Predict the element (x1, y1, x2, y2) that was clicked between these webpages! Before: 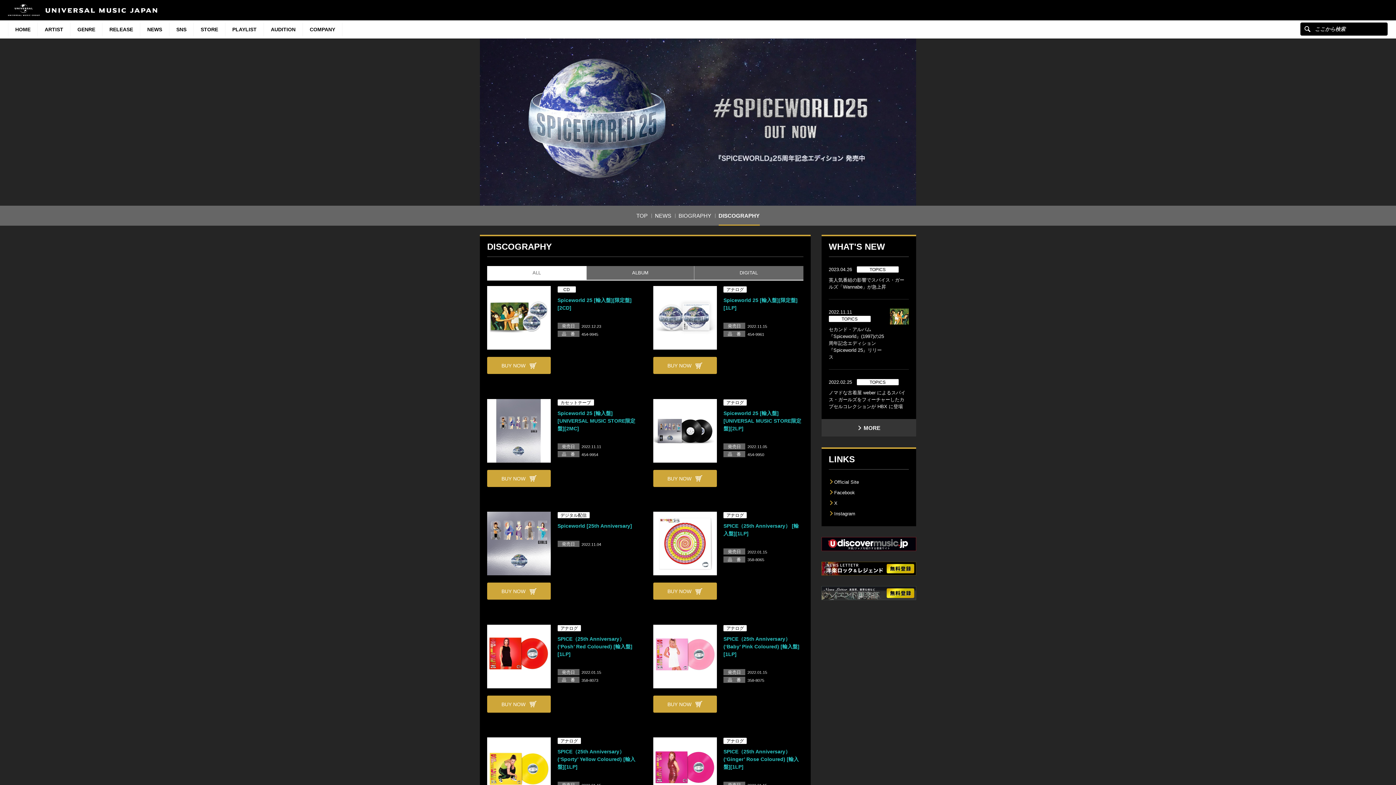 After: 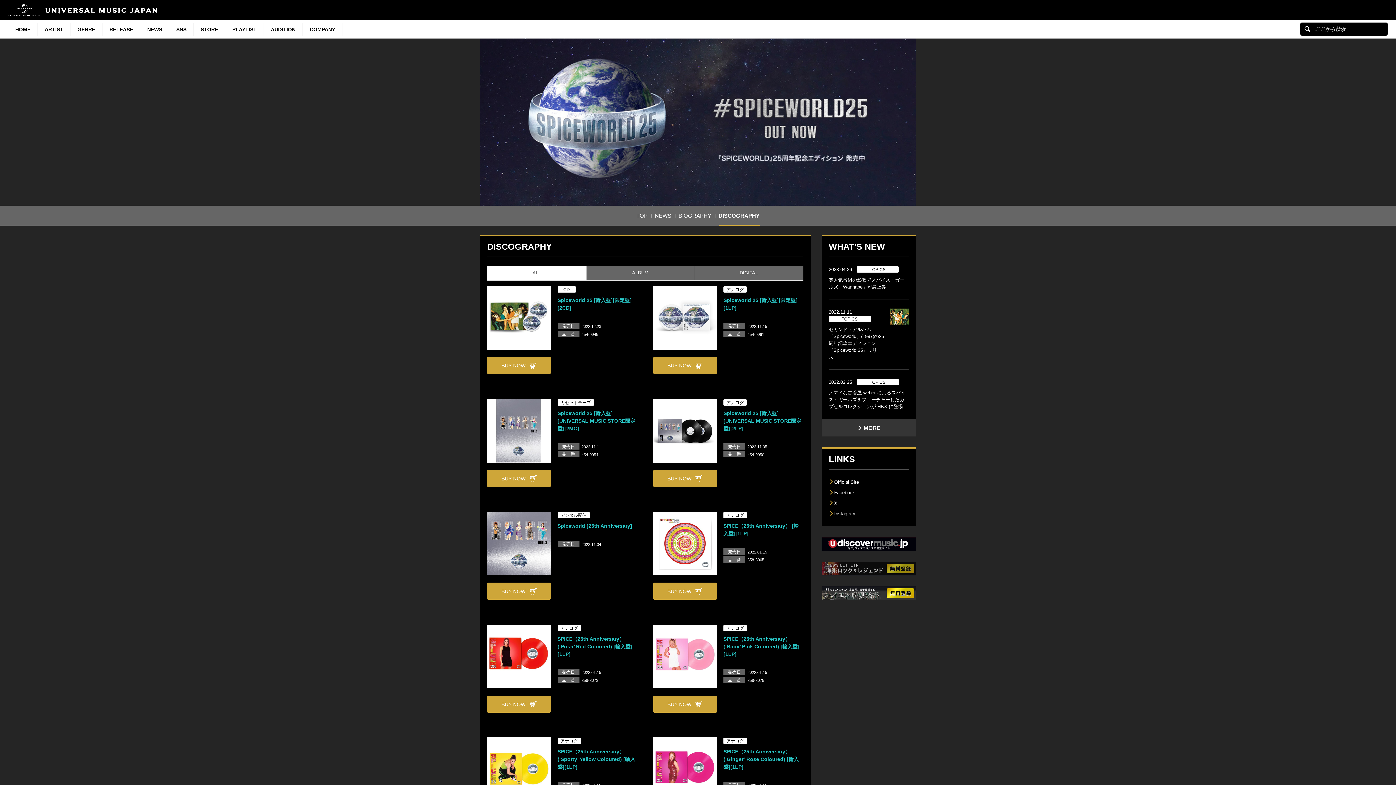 Action: bbox: (821, 562, 916, 575)